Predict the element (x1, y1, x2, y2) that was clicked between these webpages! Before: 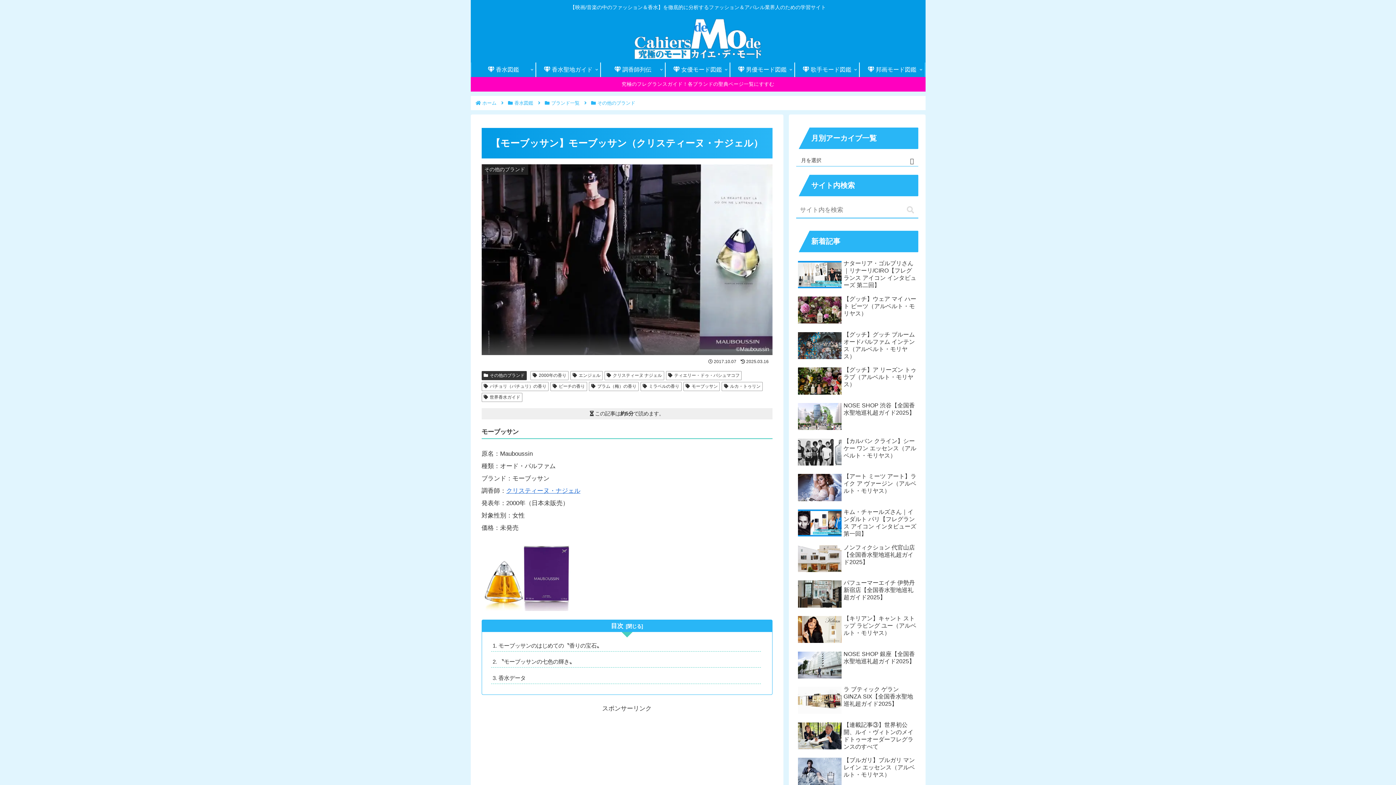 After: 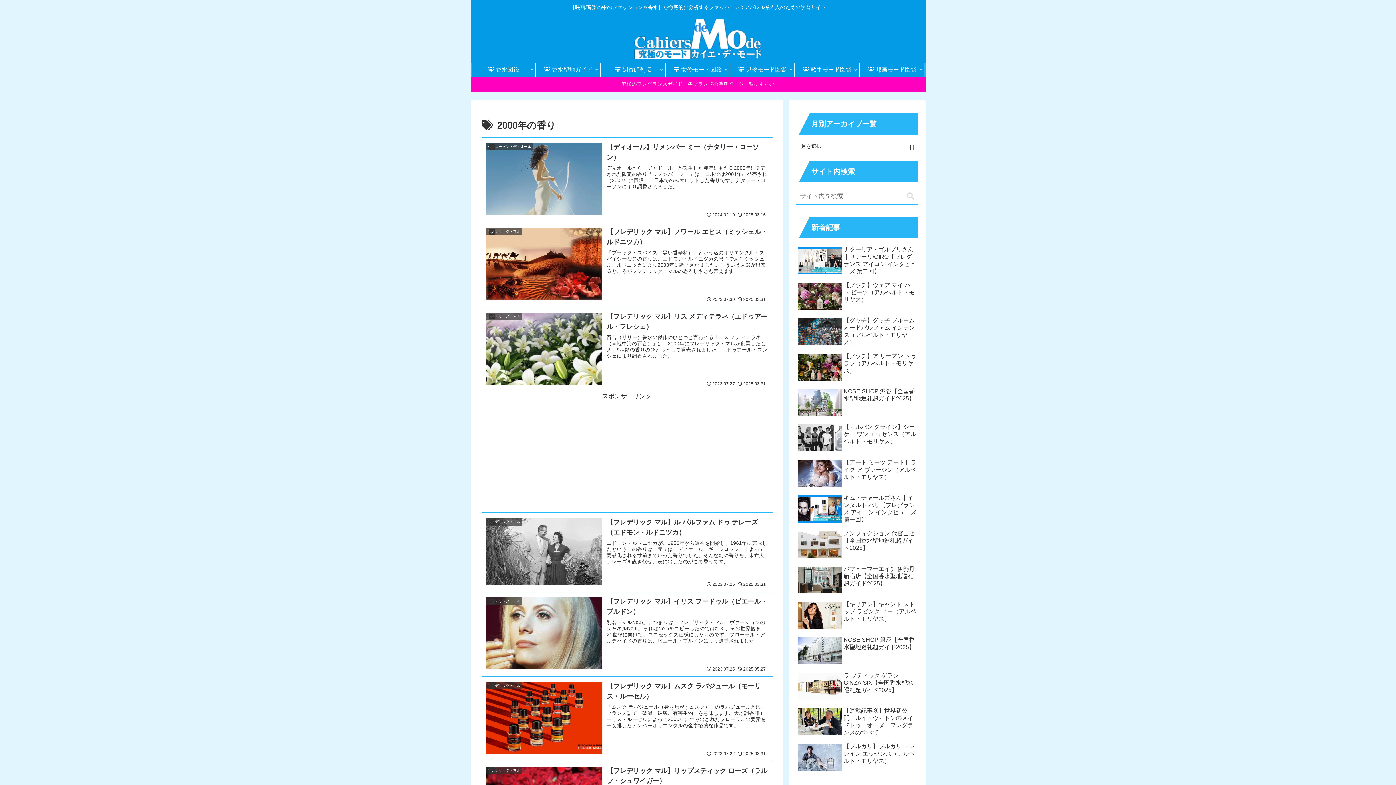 Action: label: 2000年の香り bbox: (530, 371, 568, 380)